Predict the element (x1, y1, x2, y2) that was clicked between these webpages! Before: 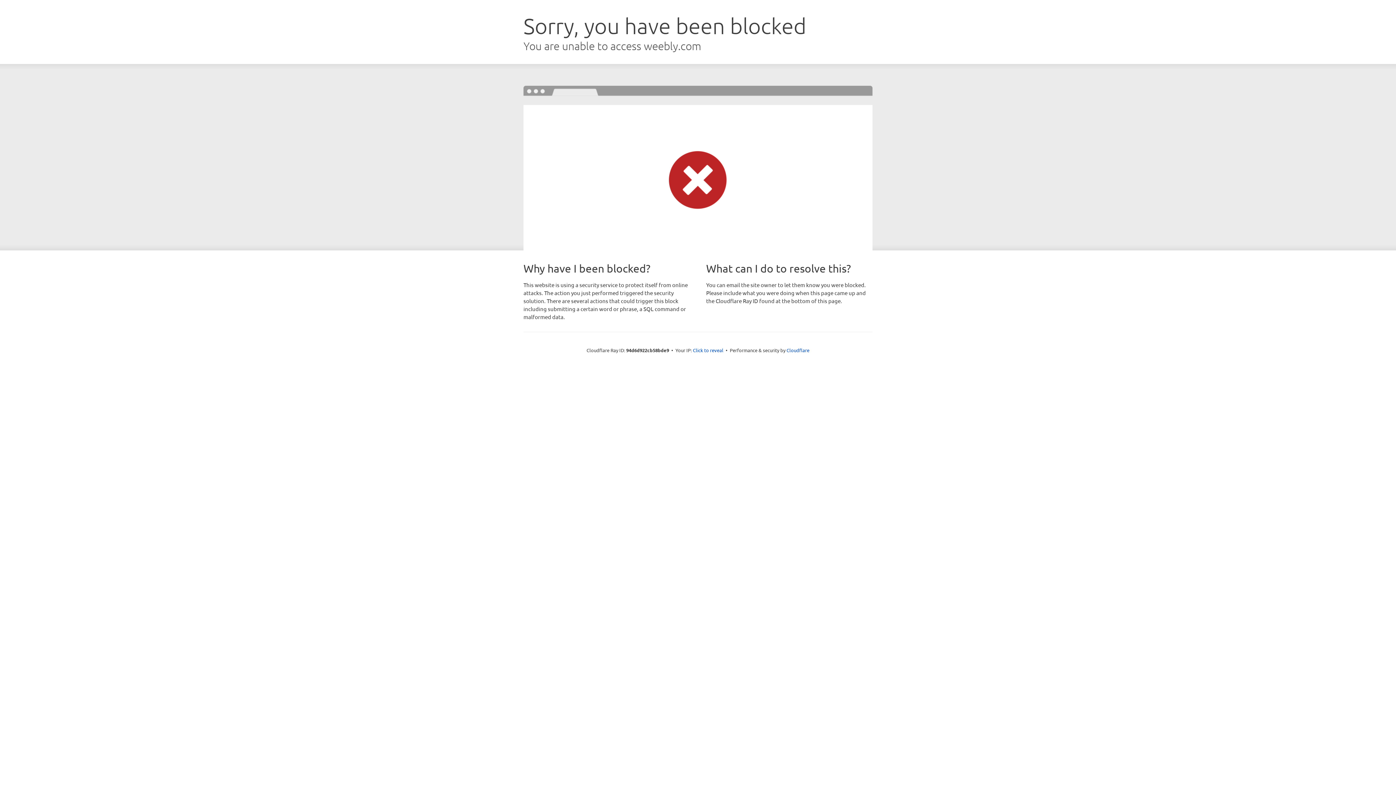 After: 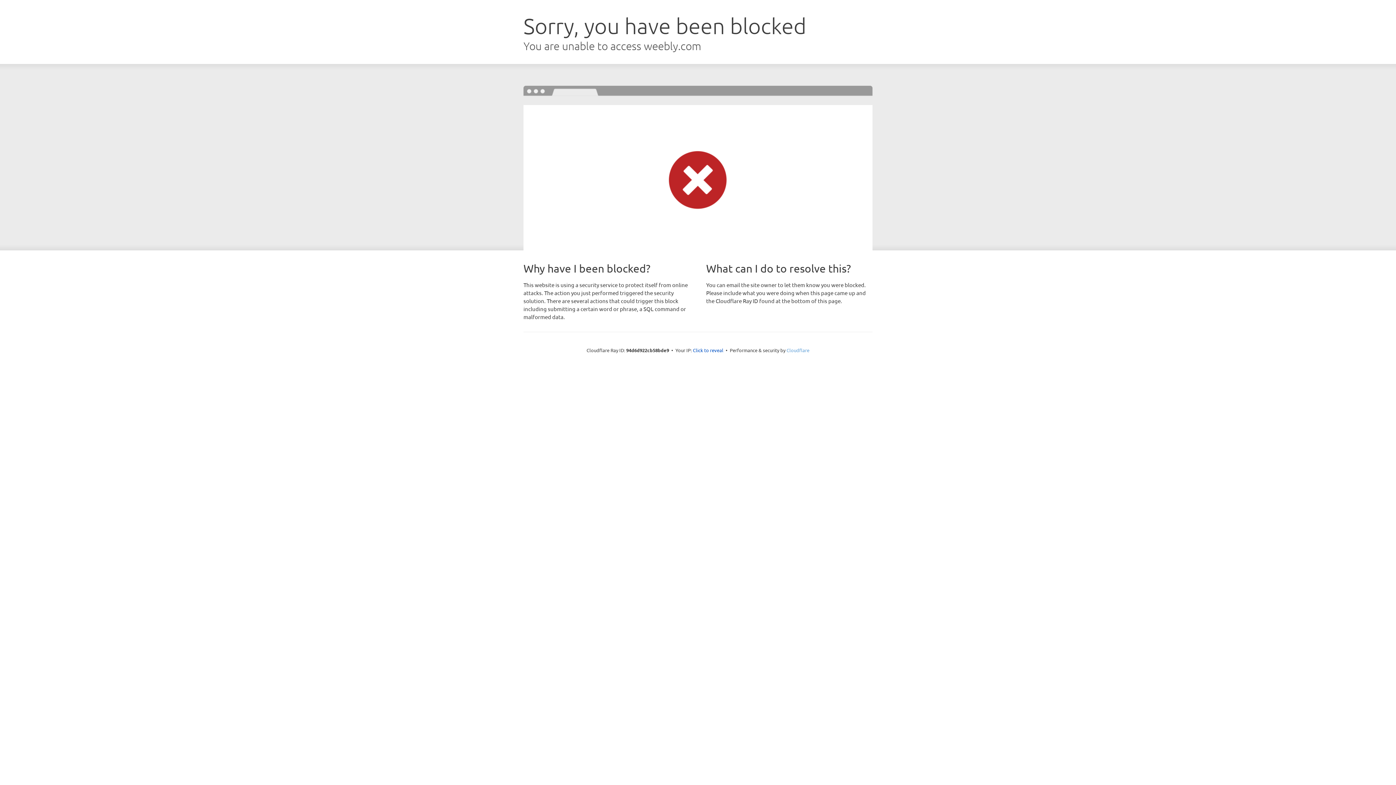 Action: bbox: (786, 347, 809, 353) label: Cloudflare